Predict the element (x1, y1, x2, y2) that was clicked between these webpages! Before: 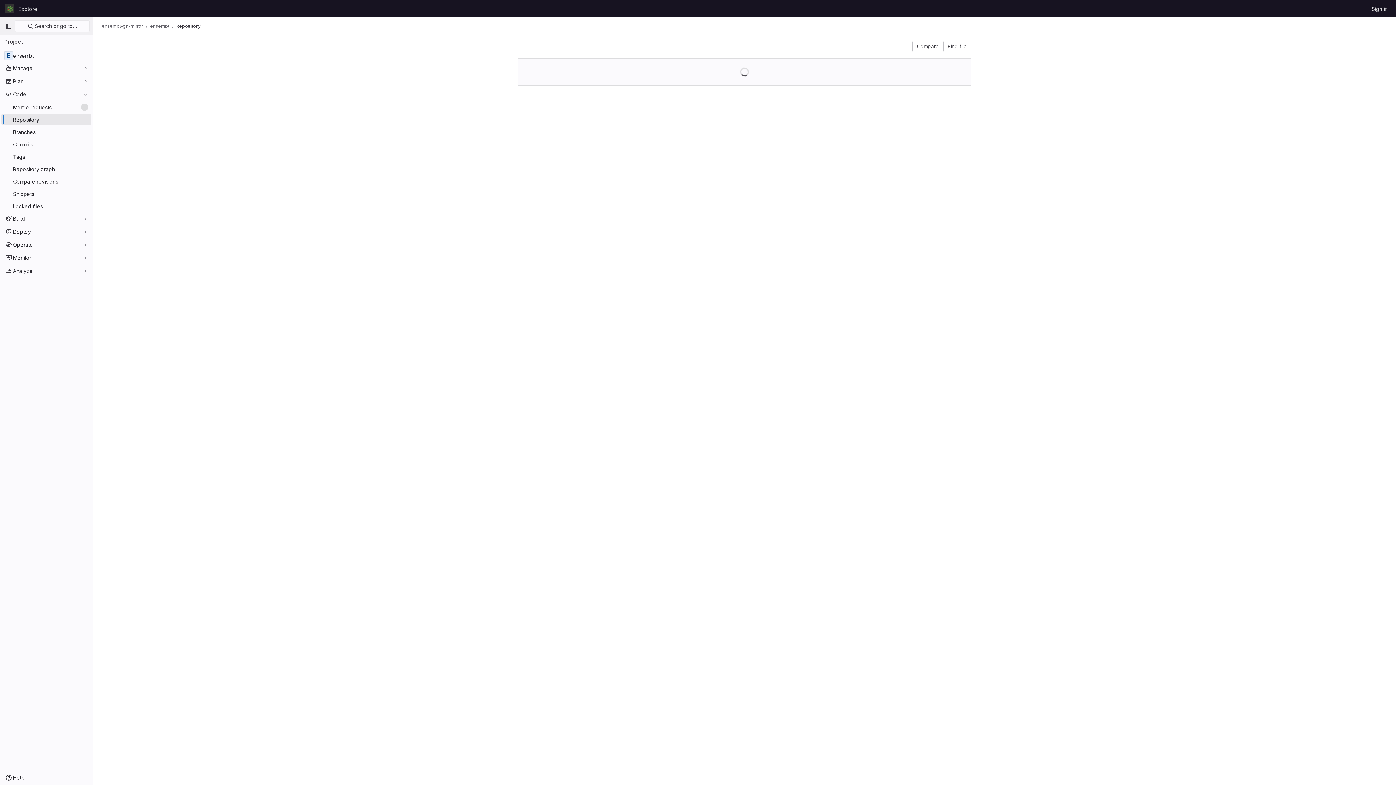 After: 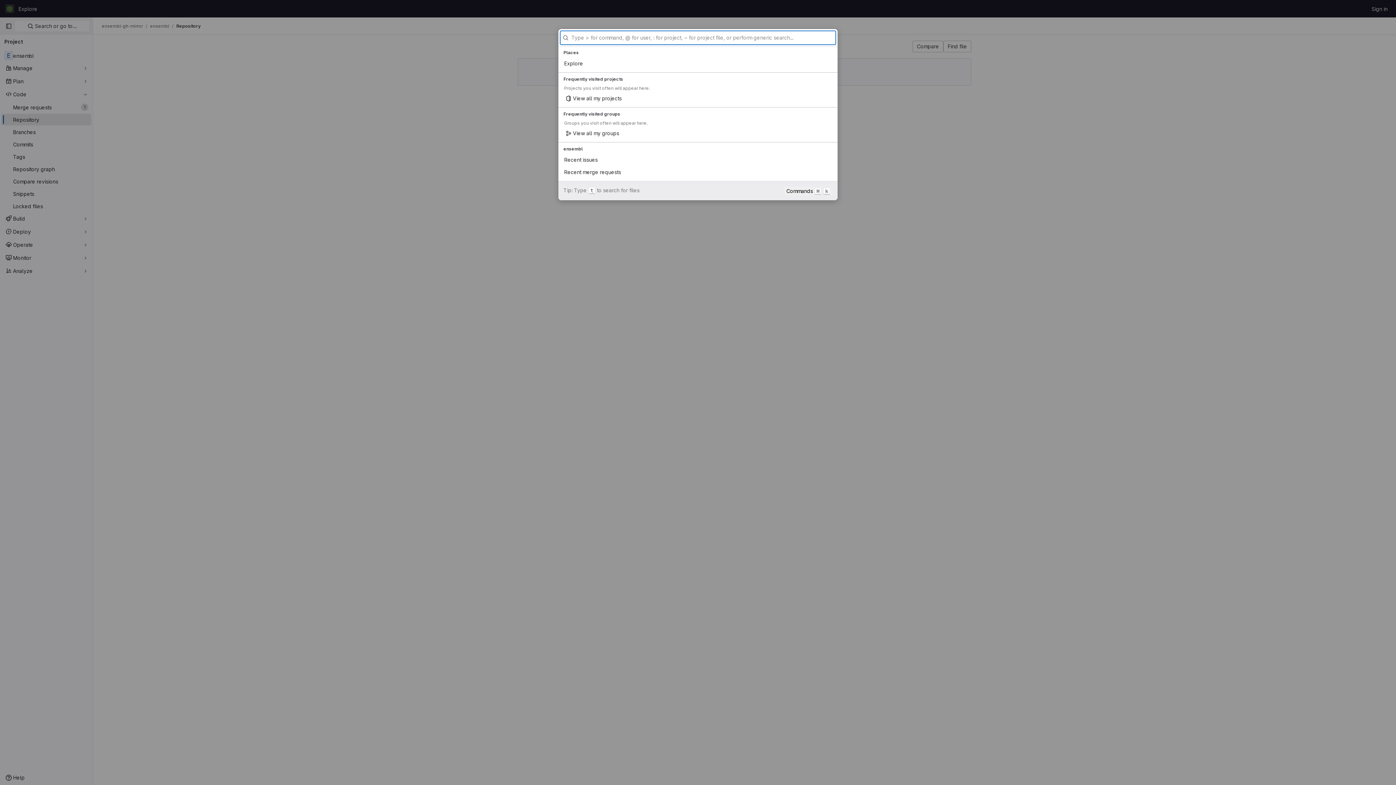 Action: bbox: (14, 20, 89, 32) label:  Search or go to…